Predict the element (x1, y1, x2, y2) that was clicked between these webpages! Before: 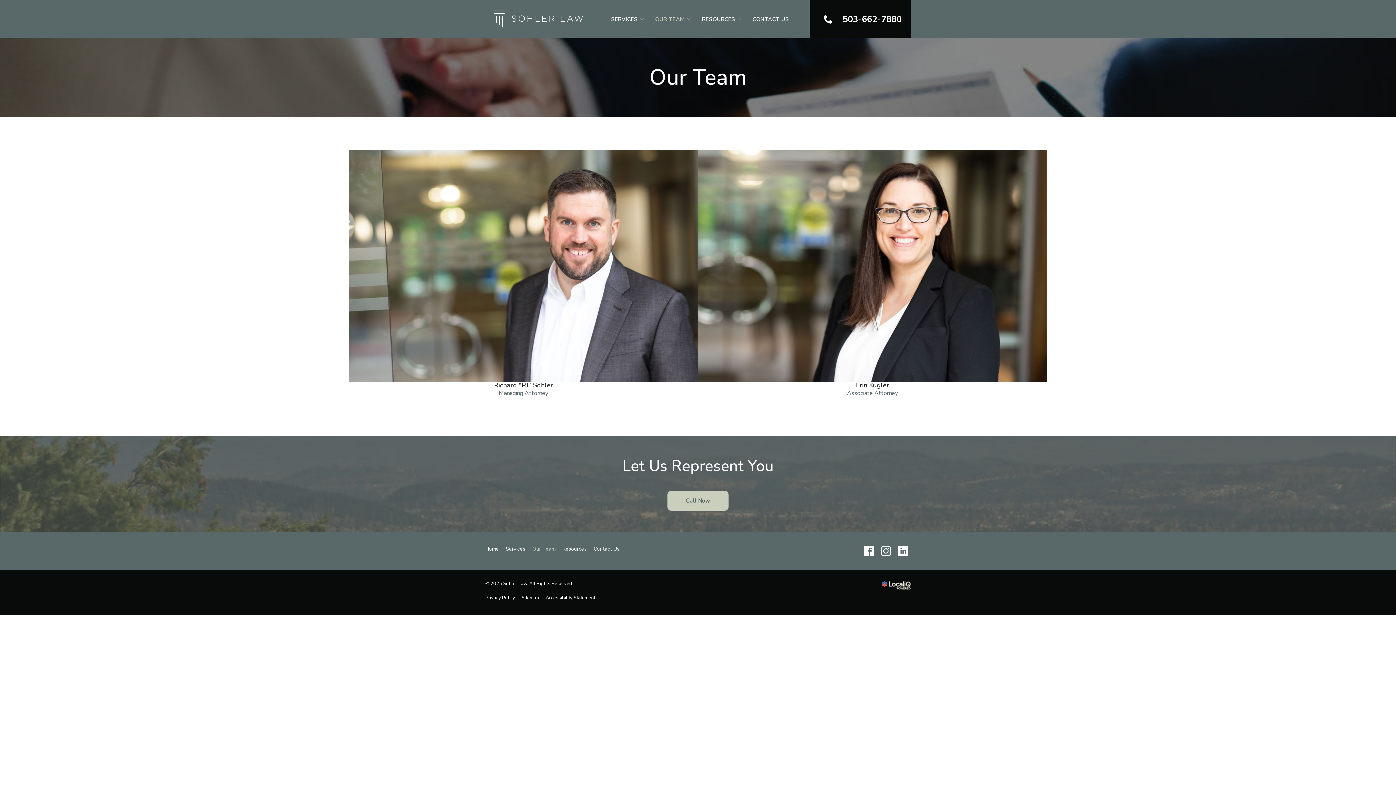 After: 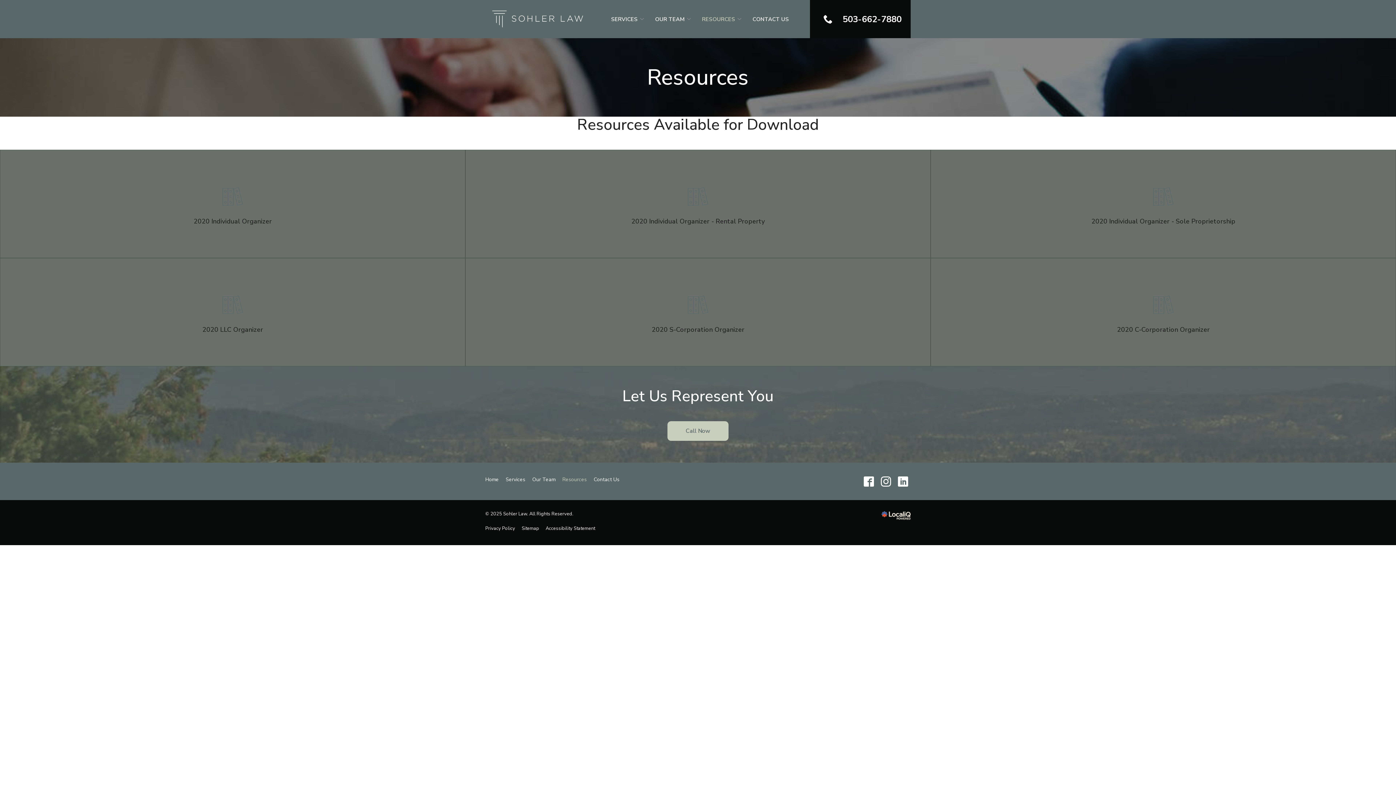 Action: bbox: (559, 543, 589, 555) label: Resources